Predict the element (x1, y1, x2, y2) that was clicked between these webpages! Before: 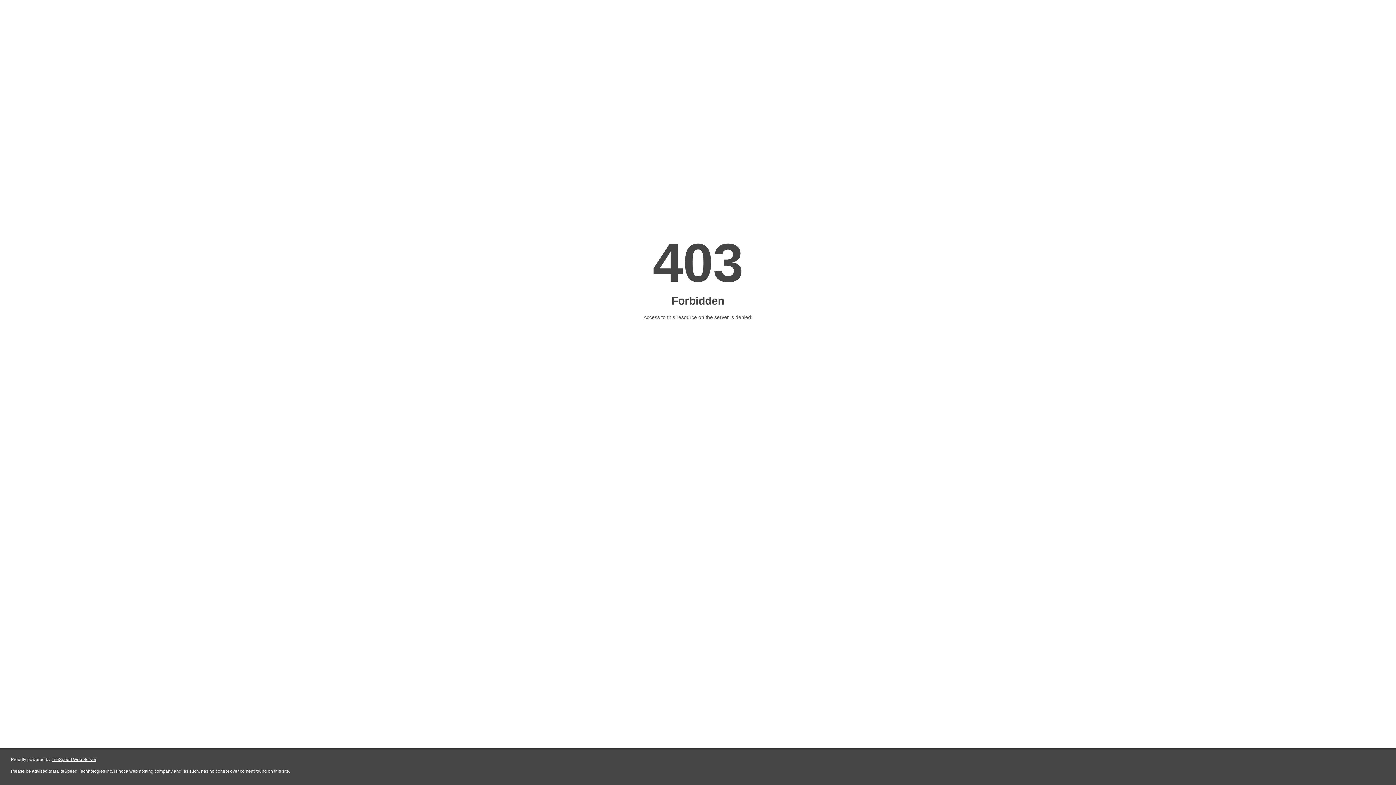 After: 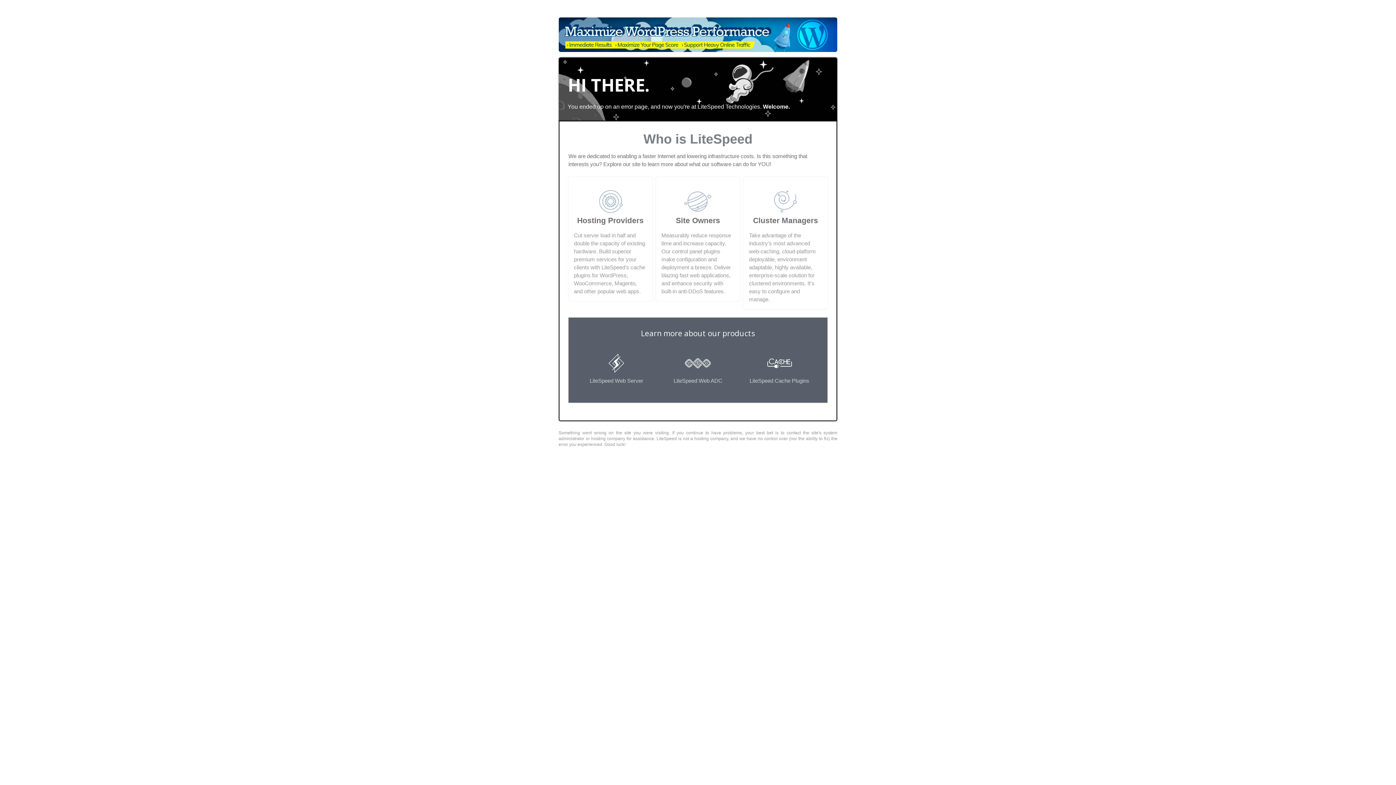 Action: label: LiteSpeed Web Server bbox: (51, 757, 96, 762)